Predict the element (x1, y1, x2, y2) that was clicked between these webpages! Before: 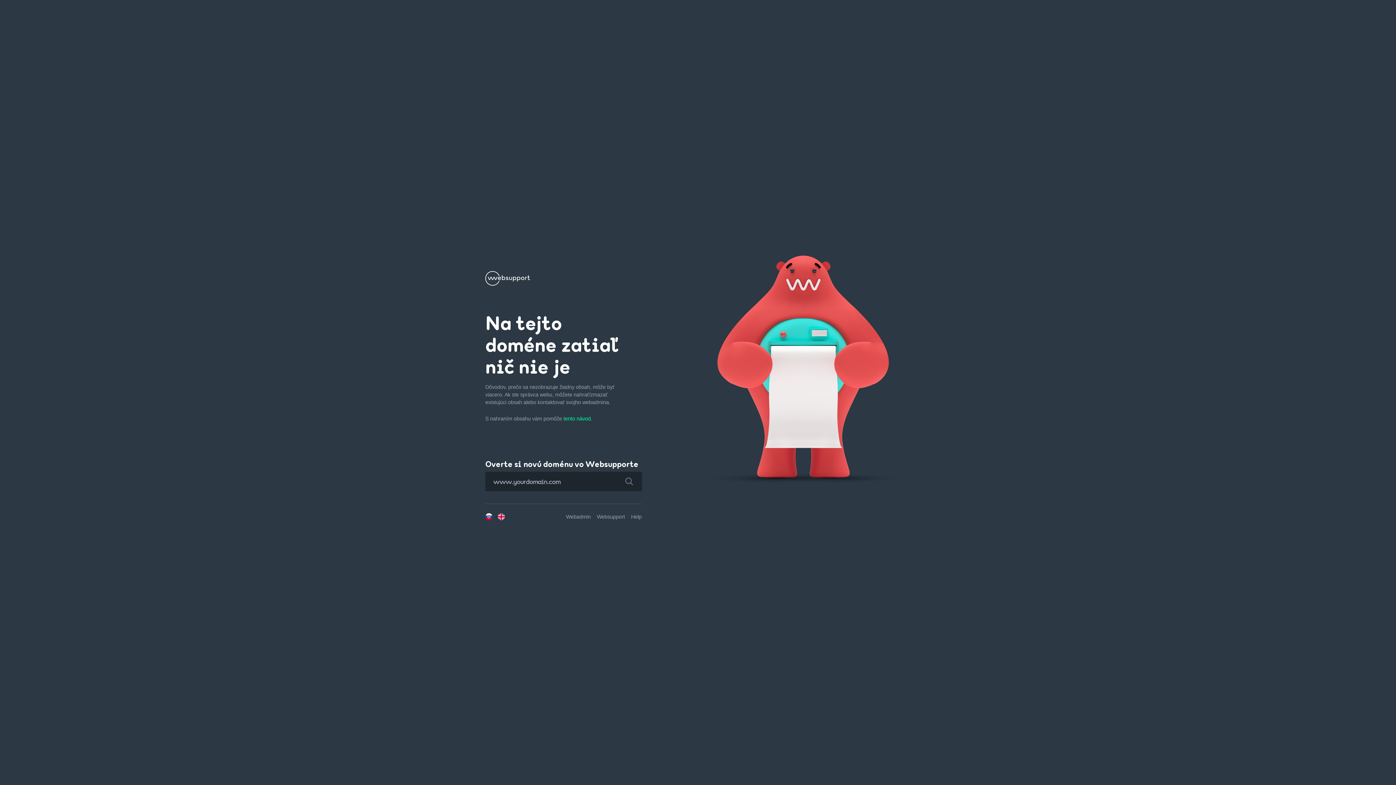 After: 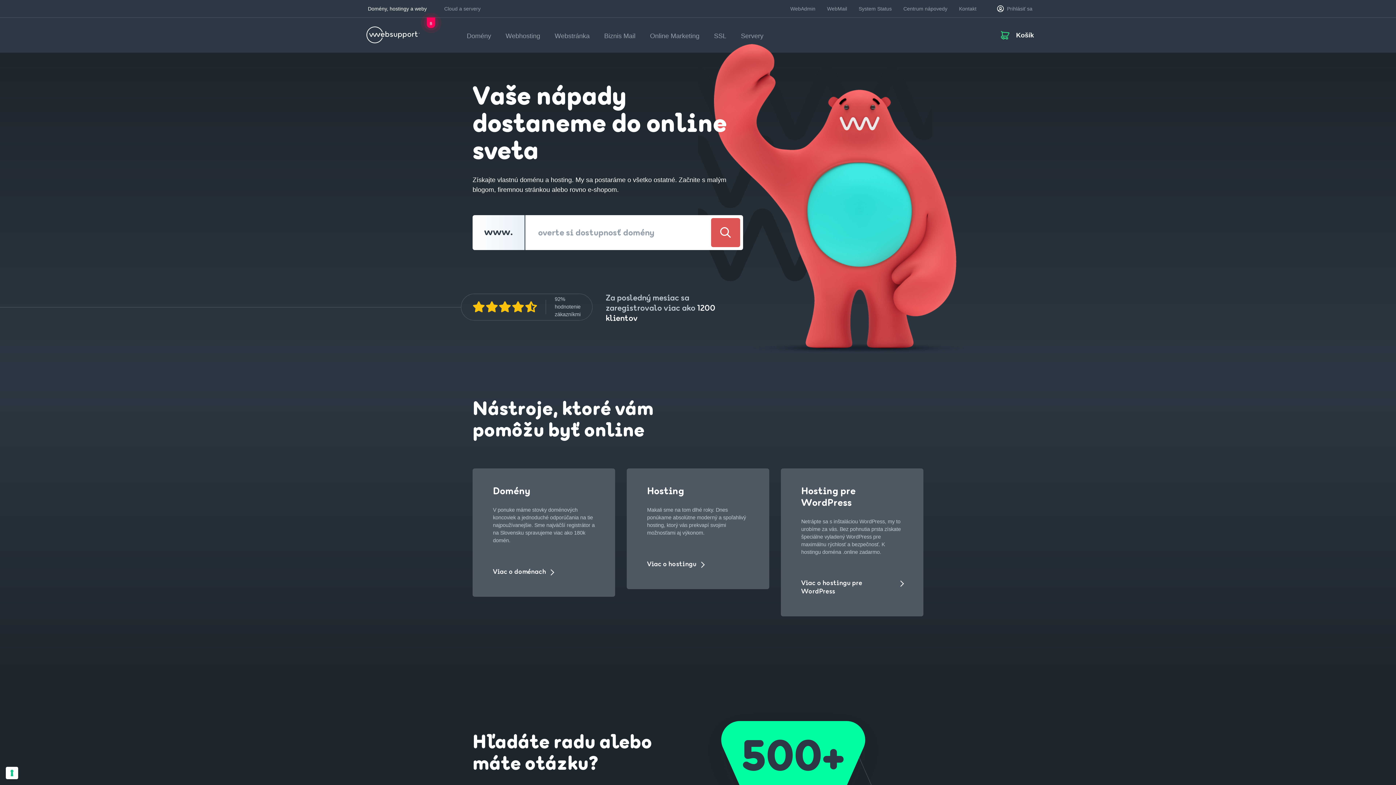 Action: bbox: (485, 279, 530, 285)